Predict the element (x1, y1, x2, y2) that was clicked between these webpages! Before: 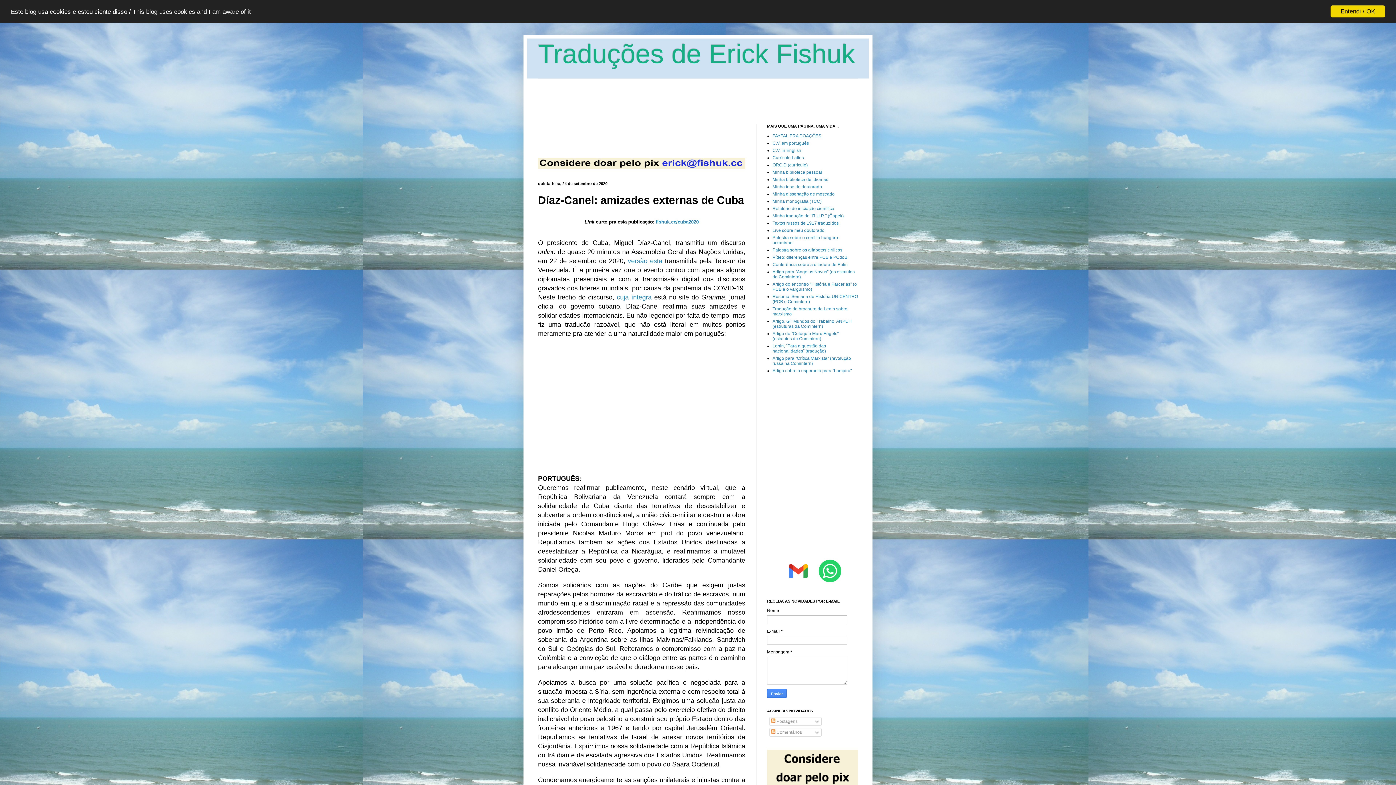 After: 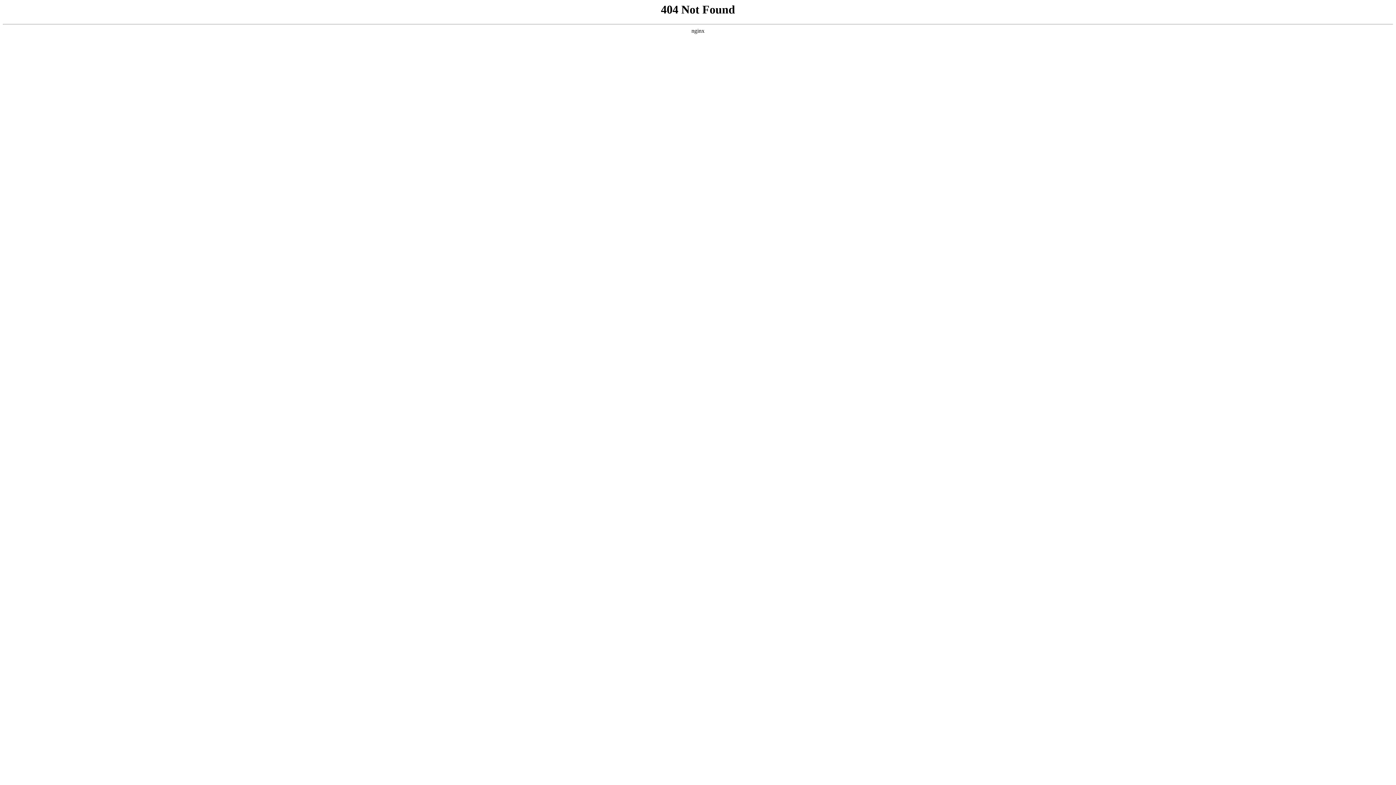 Action: label: Minha biblioteca de idiomas bbox: (772, 177, 828, 182)